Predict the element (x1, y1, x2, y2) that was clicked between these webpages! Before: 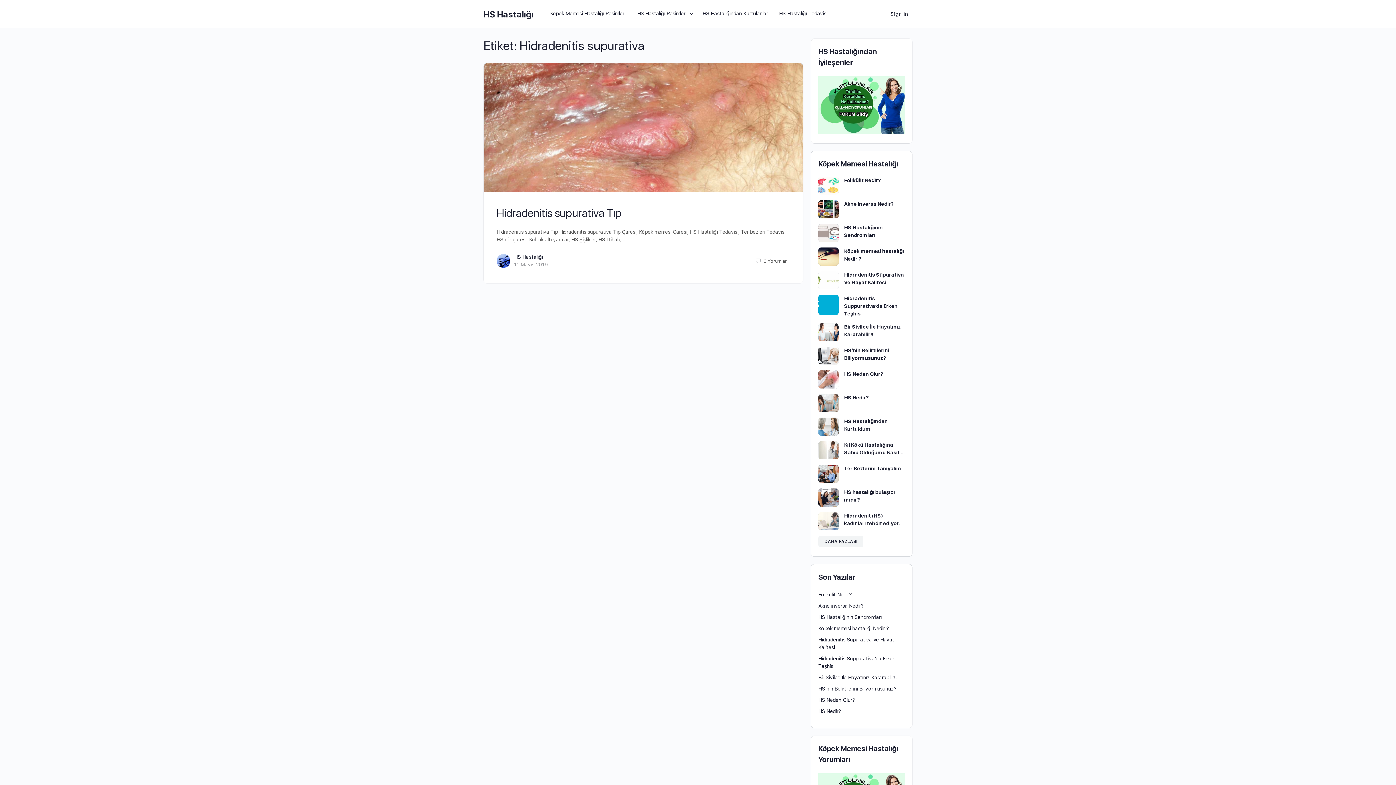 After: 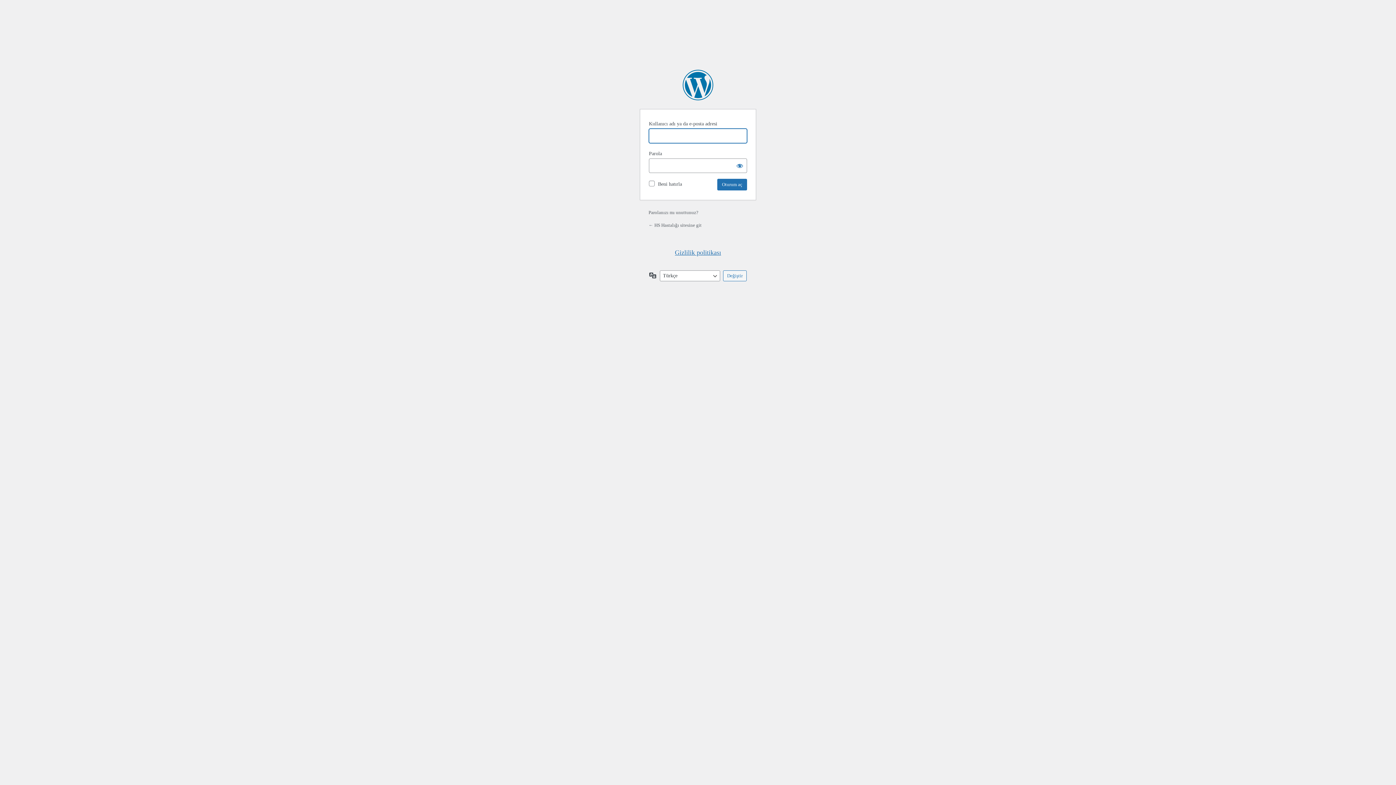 Action: label: Sign in bbox: (886, 5, 912, 22)